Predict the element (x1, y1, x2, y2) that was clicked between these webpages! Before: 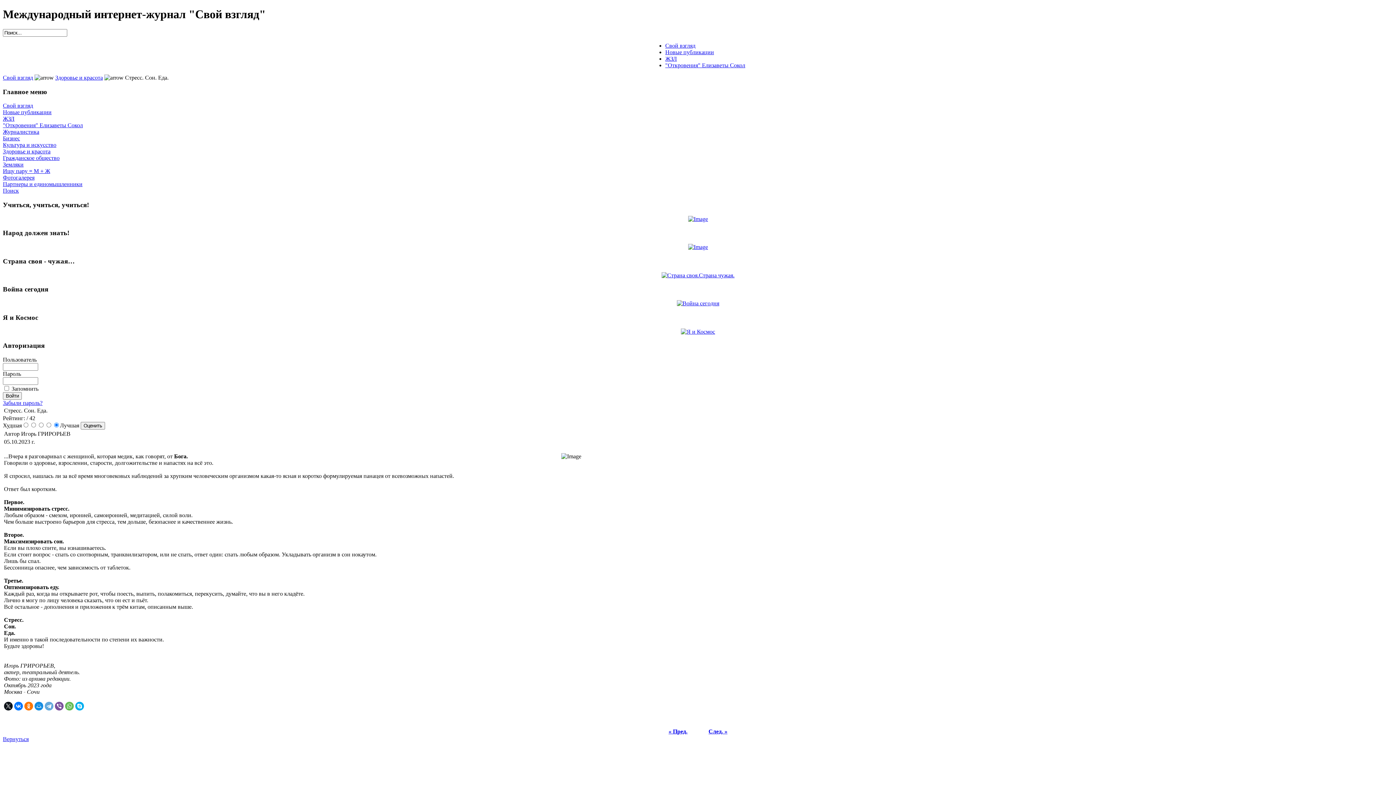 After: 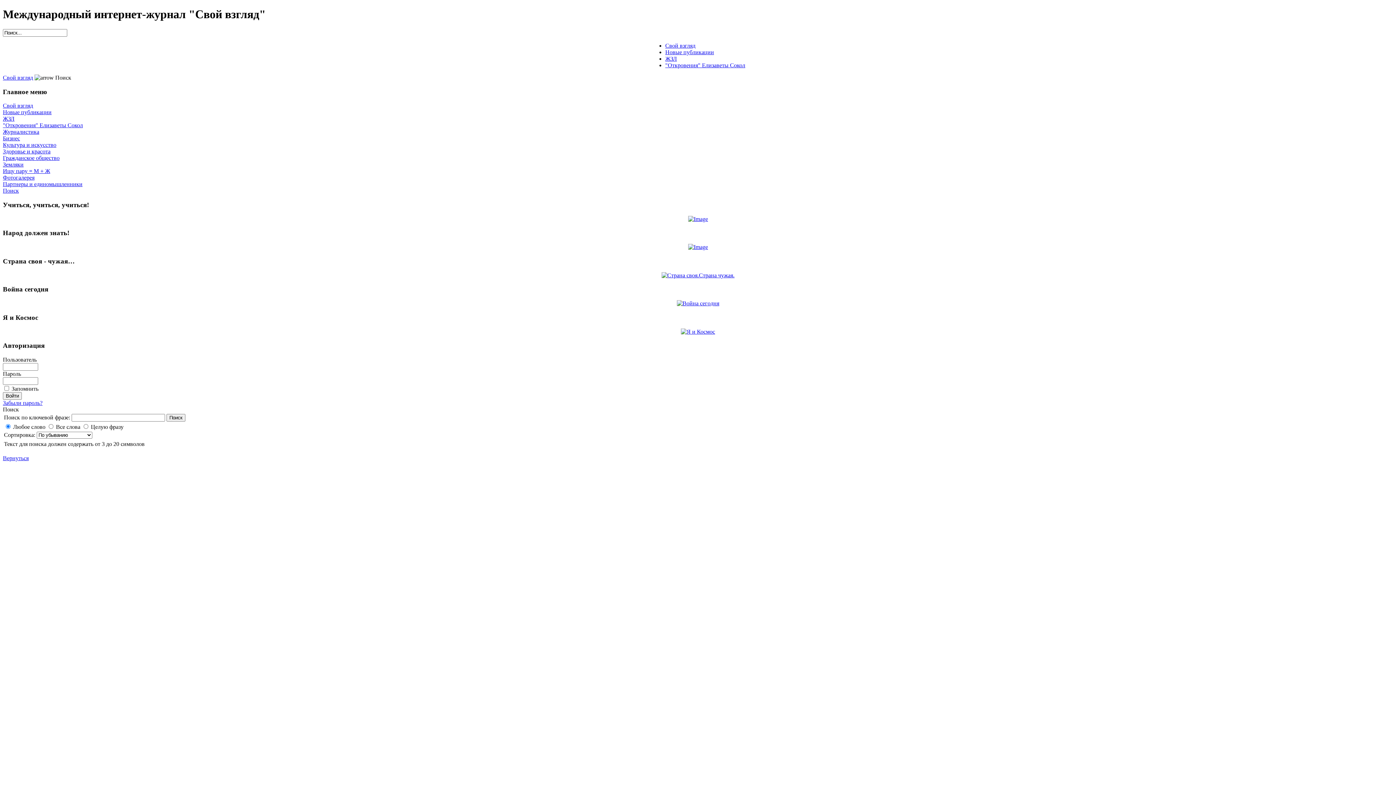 Action: label: Поиск bbox: (2, 187, 18, 193)